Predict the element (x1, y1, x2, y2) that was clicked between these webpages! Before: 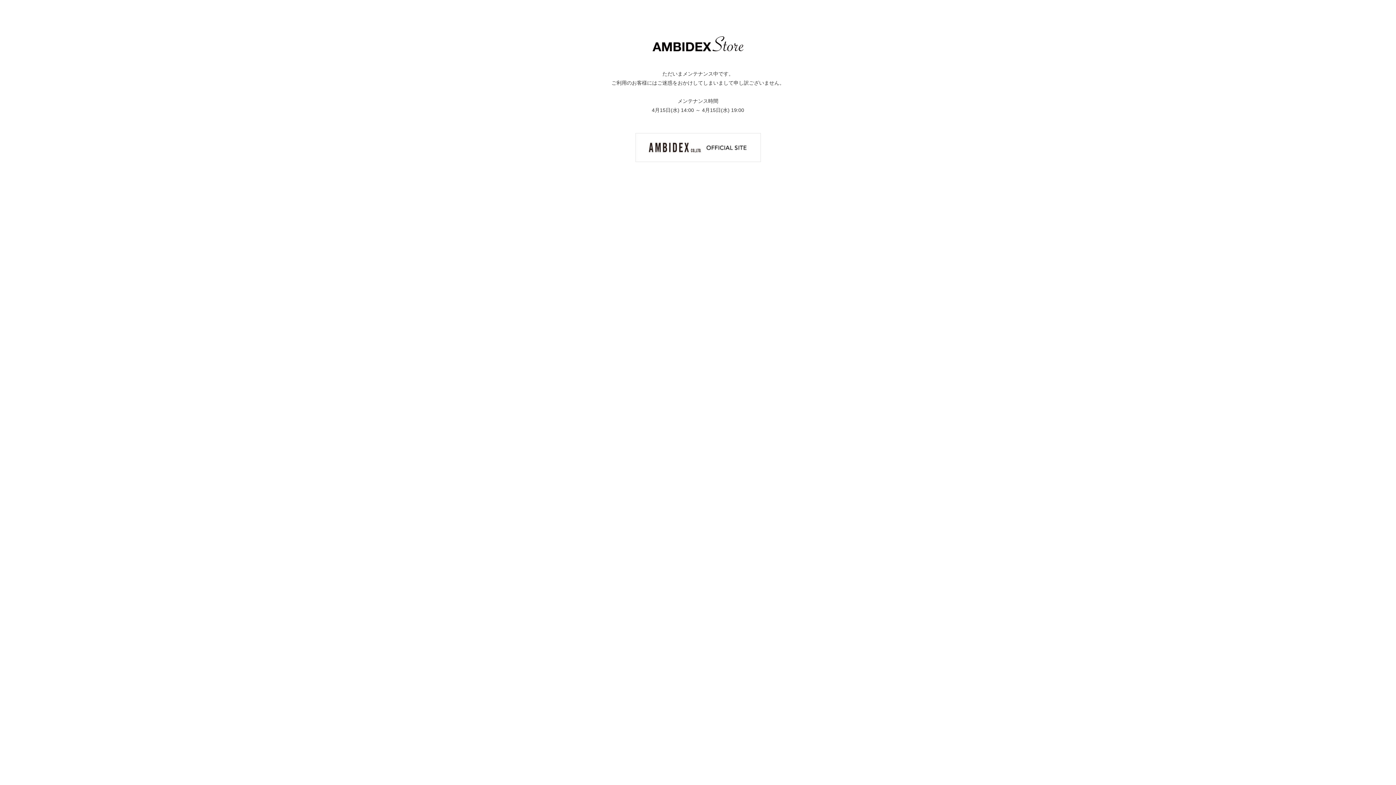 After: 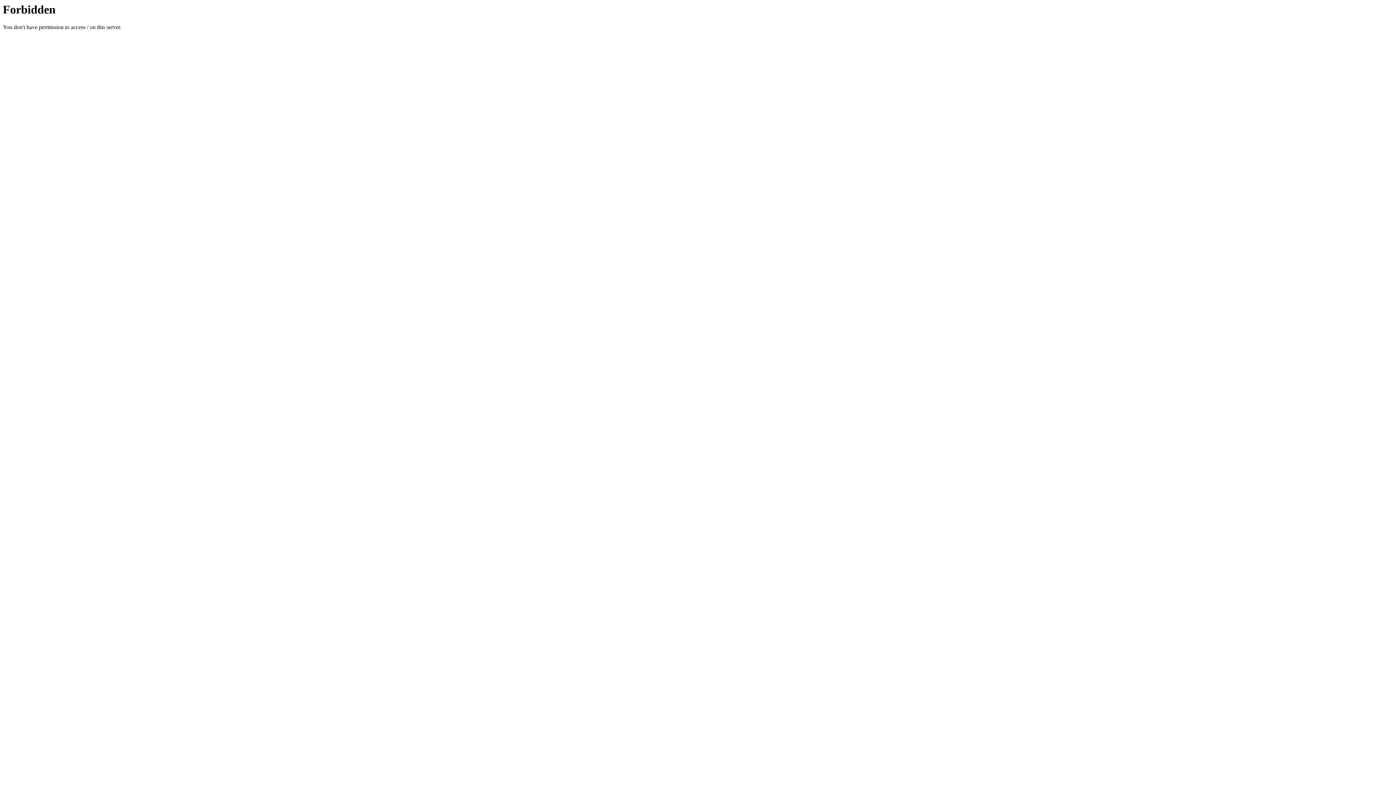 Action: bbox: (635, 144, 760, 150)